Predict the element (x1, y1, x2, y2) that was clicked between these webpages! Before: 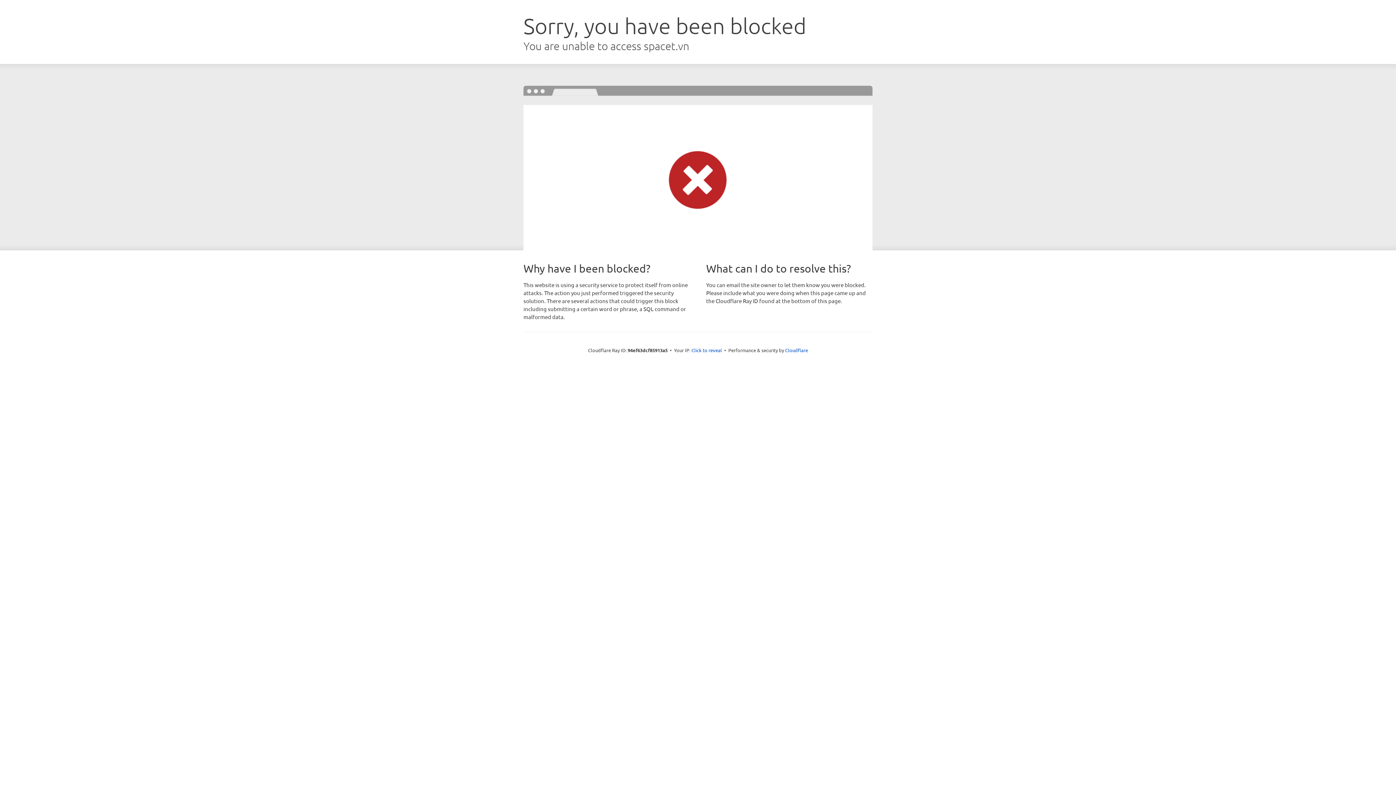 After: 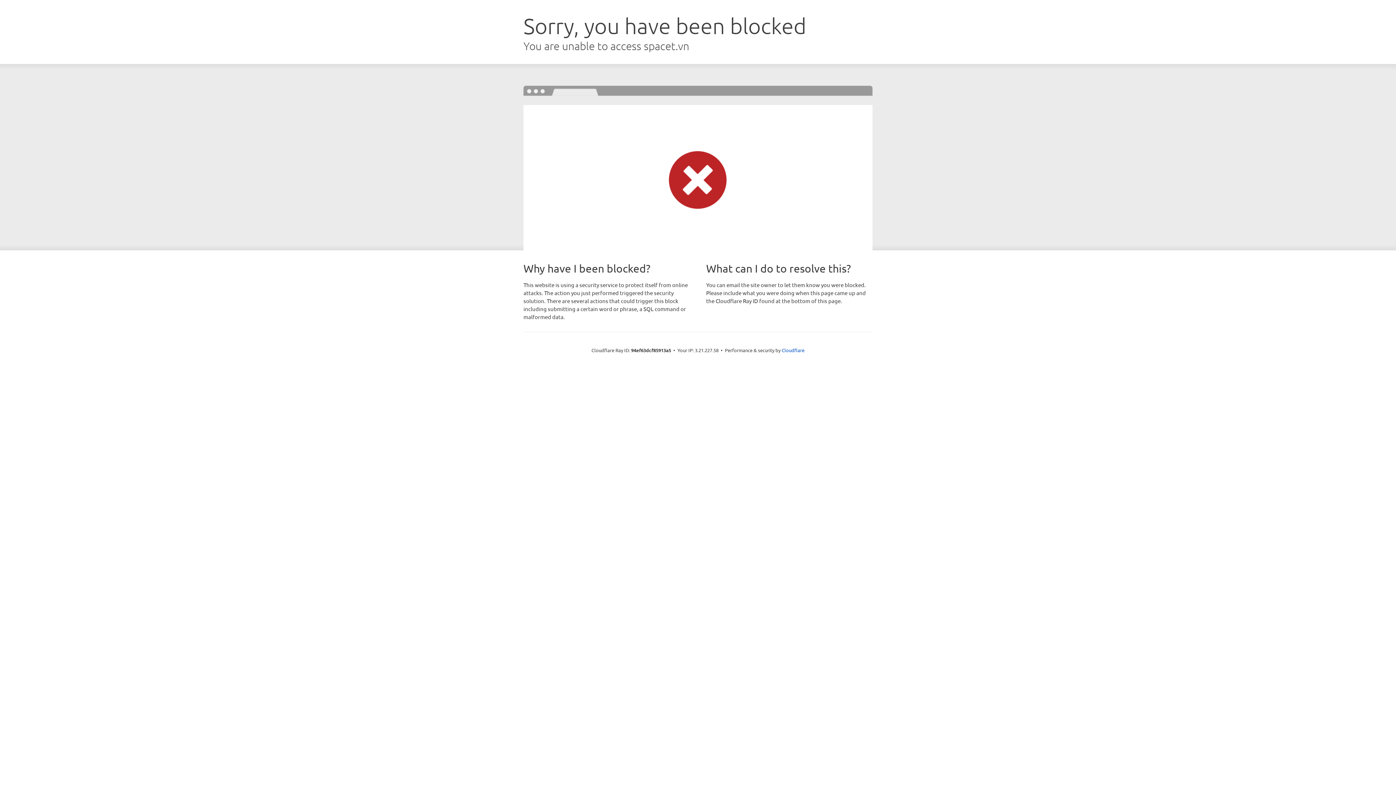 Action: bbox: (691, 346, 722, 353) label: Click to reveal